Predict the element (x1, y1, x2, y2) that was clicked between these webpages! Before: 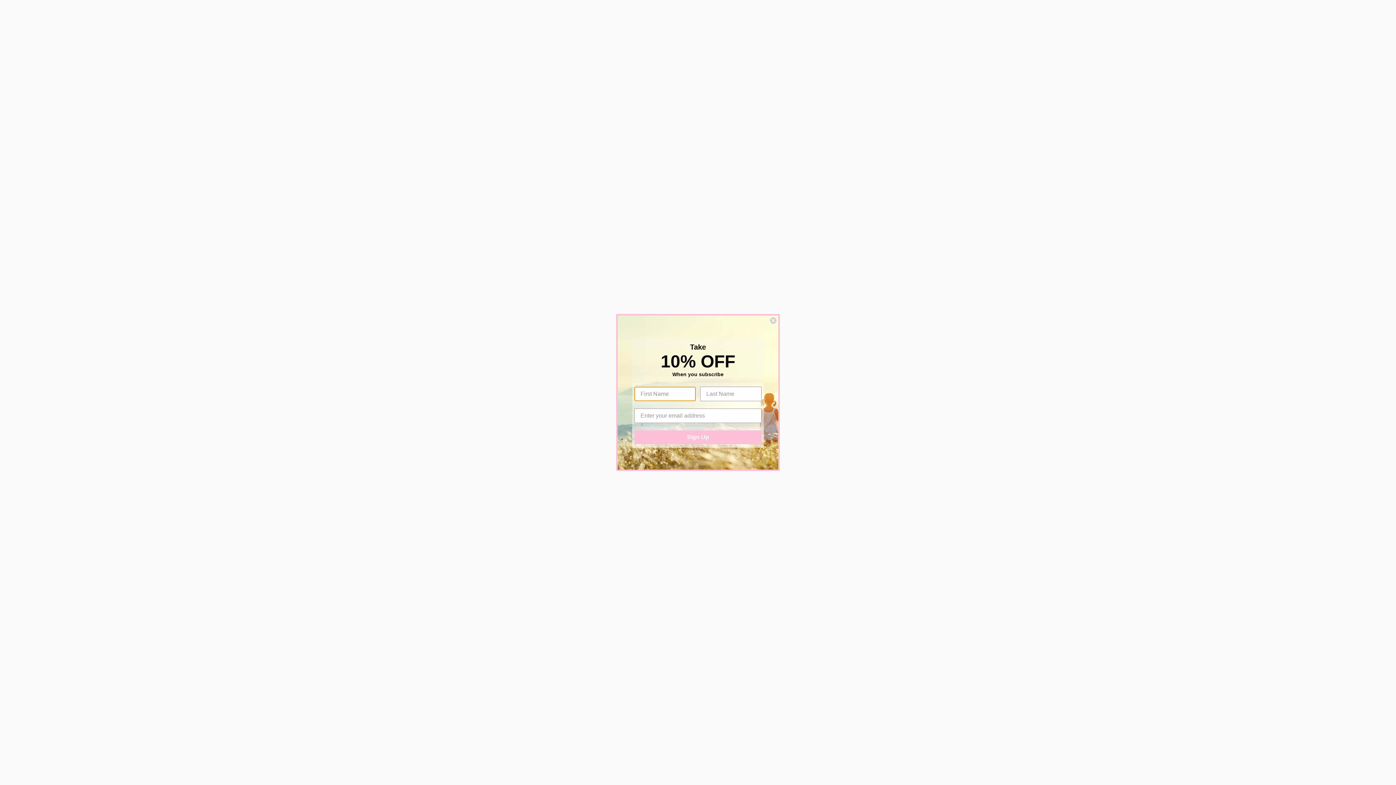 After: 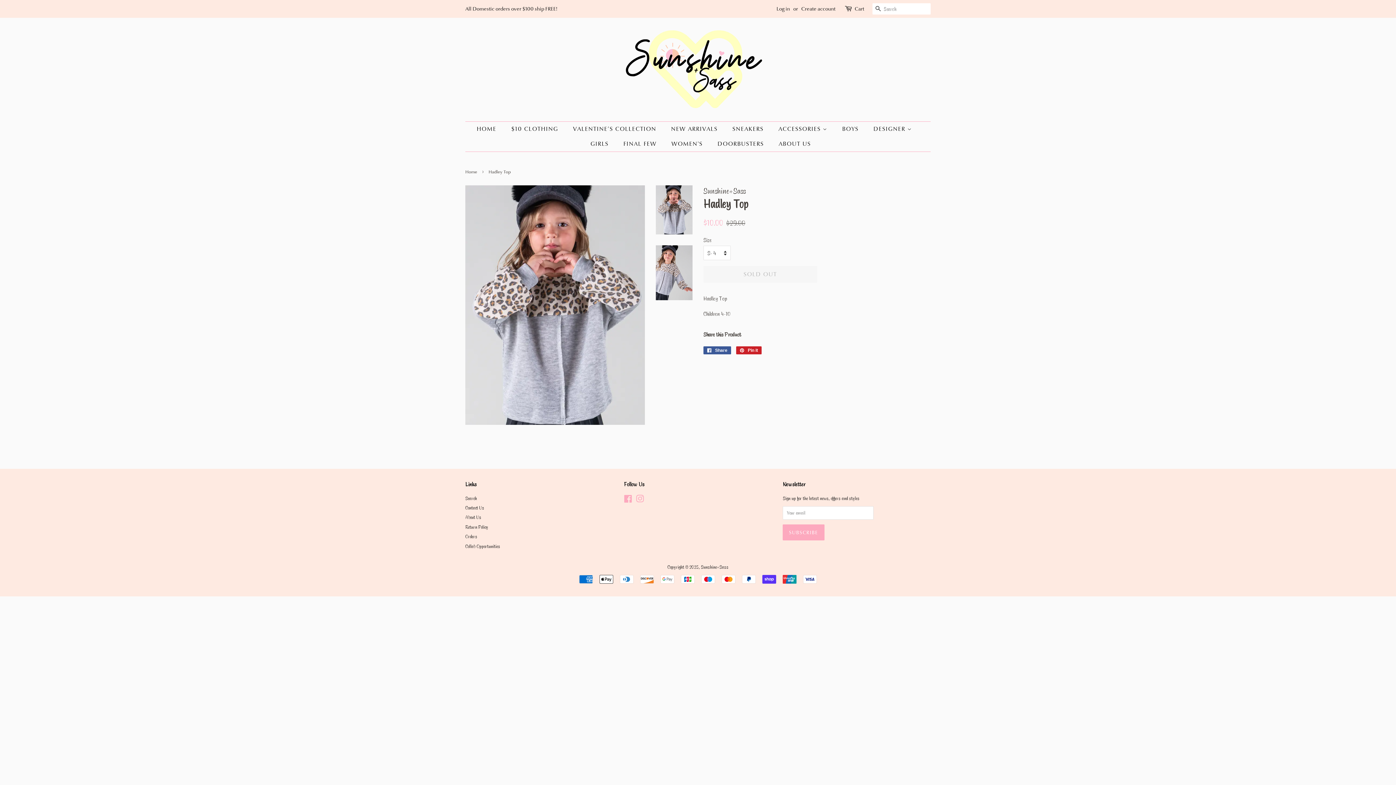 Action: bbox: (769, 317, 777, 324) label: Close dialog